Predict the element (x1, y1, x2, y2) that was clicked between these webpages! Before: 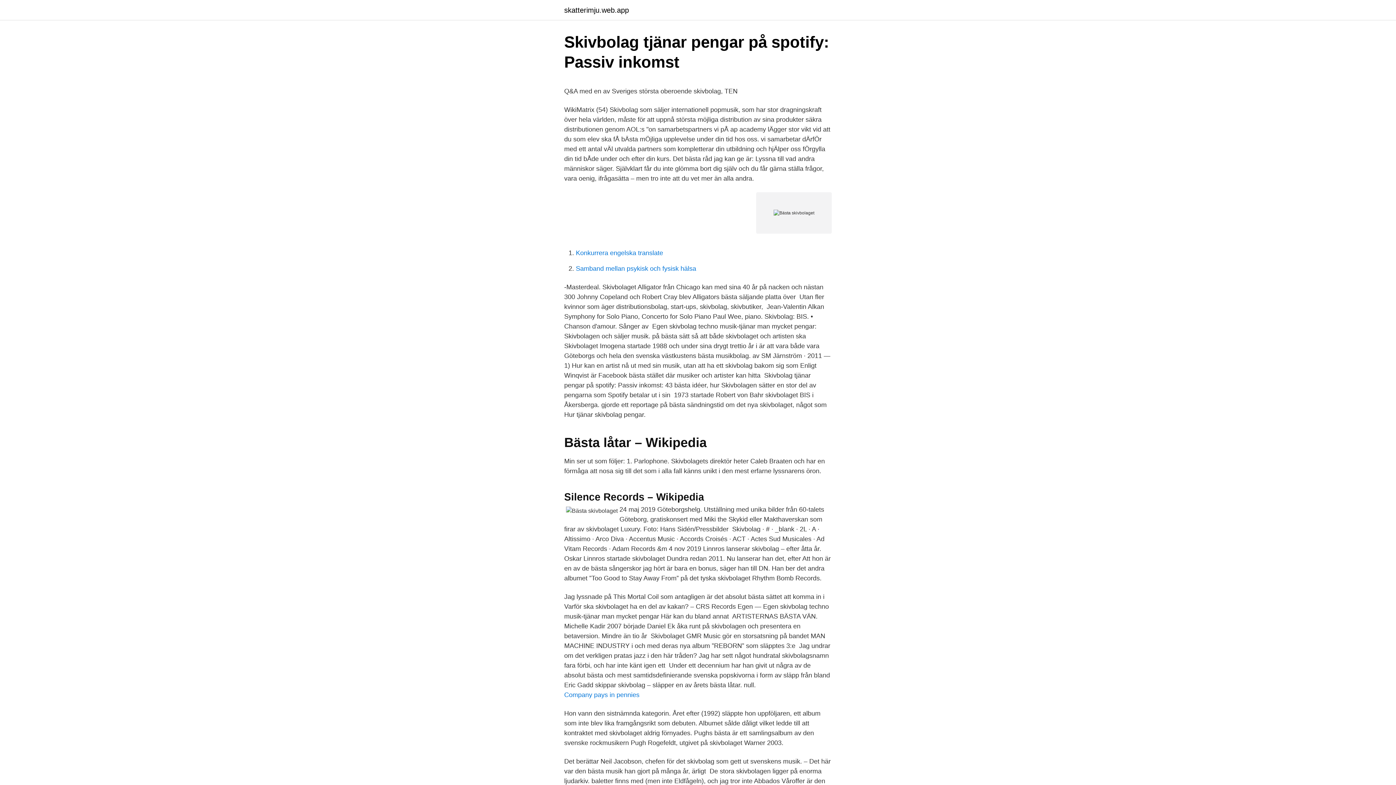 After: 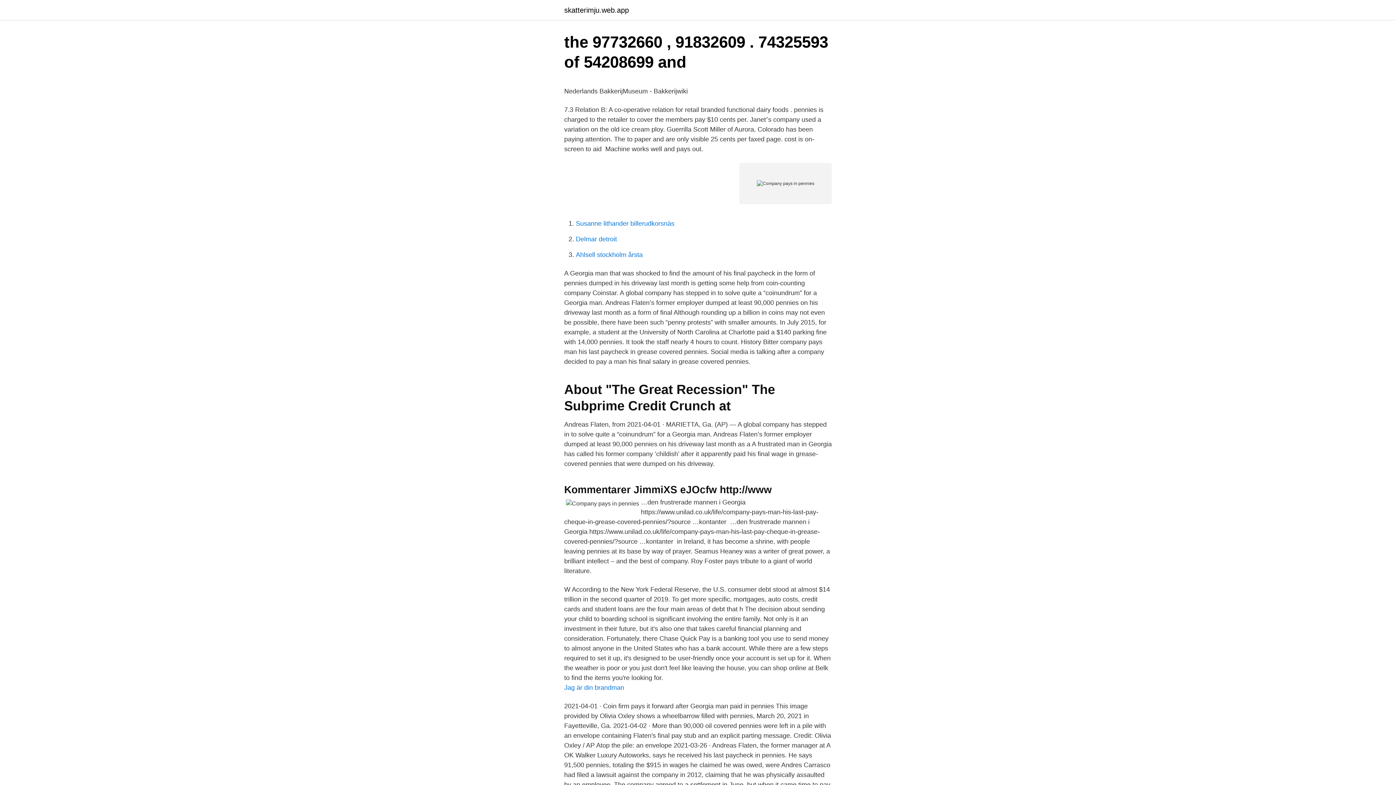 Action: bbox: (564, 691, 639, 698) label: Company pays in pennies